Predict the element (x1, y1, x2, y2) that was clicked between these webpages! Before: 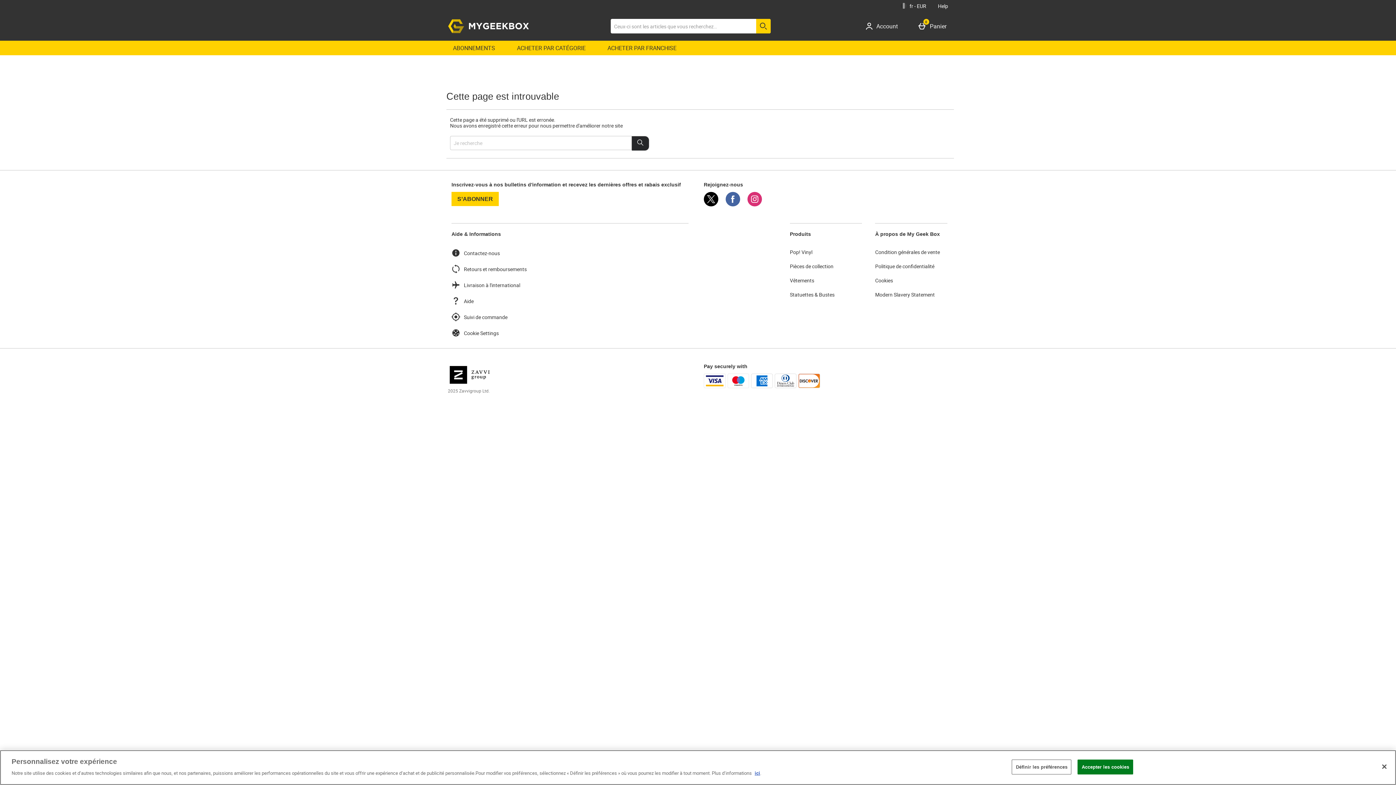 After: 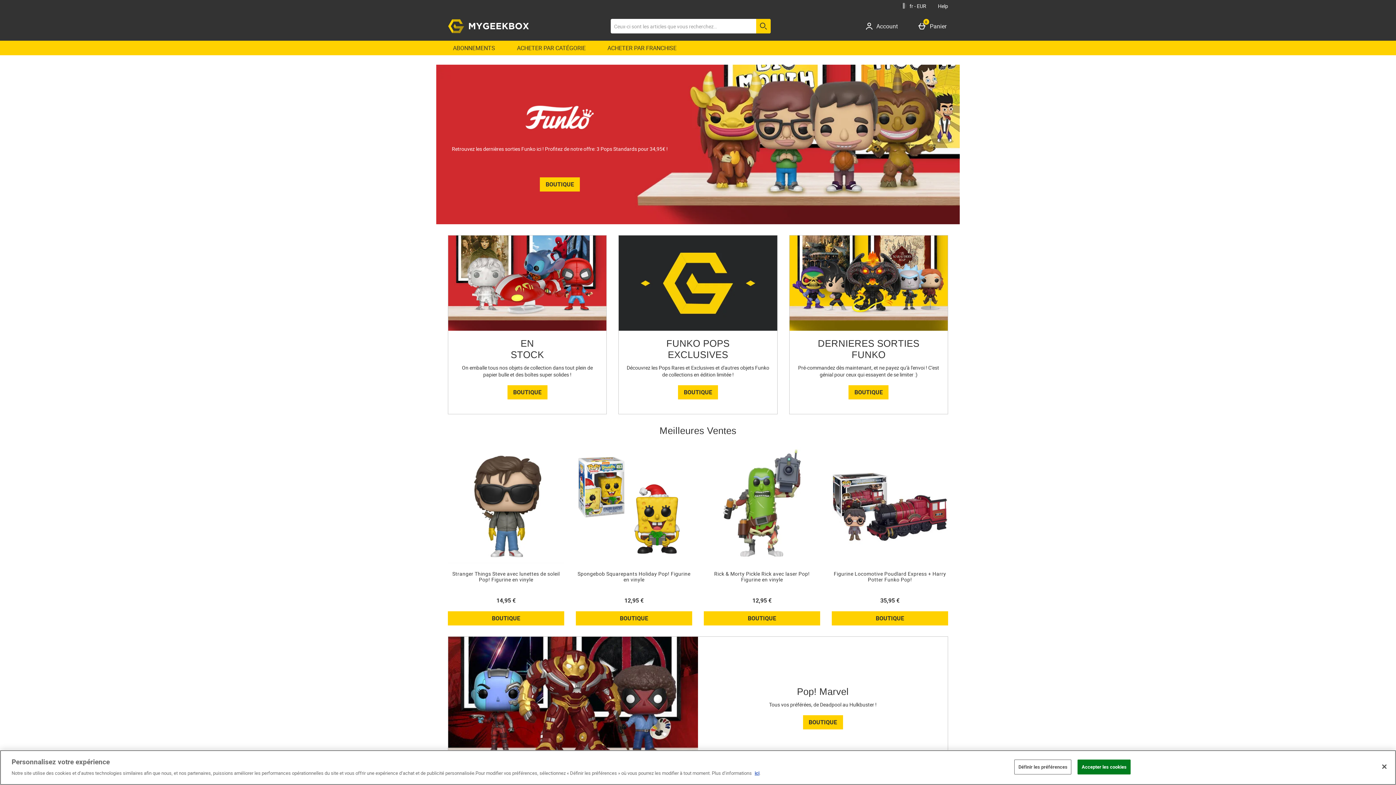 Action: bbox: (790, 248, 858, 255) label: Pop! Vinyl